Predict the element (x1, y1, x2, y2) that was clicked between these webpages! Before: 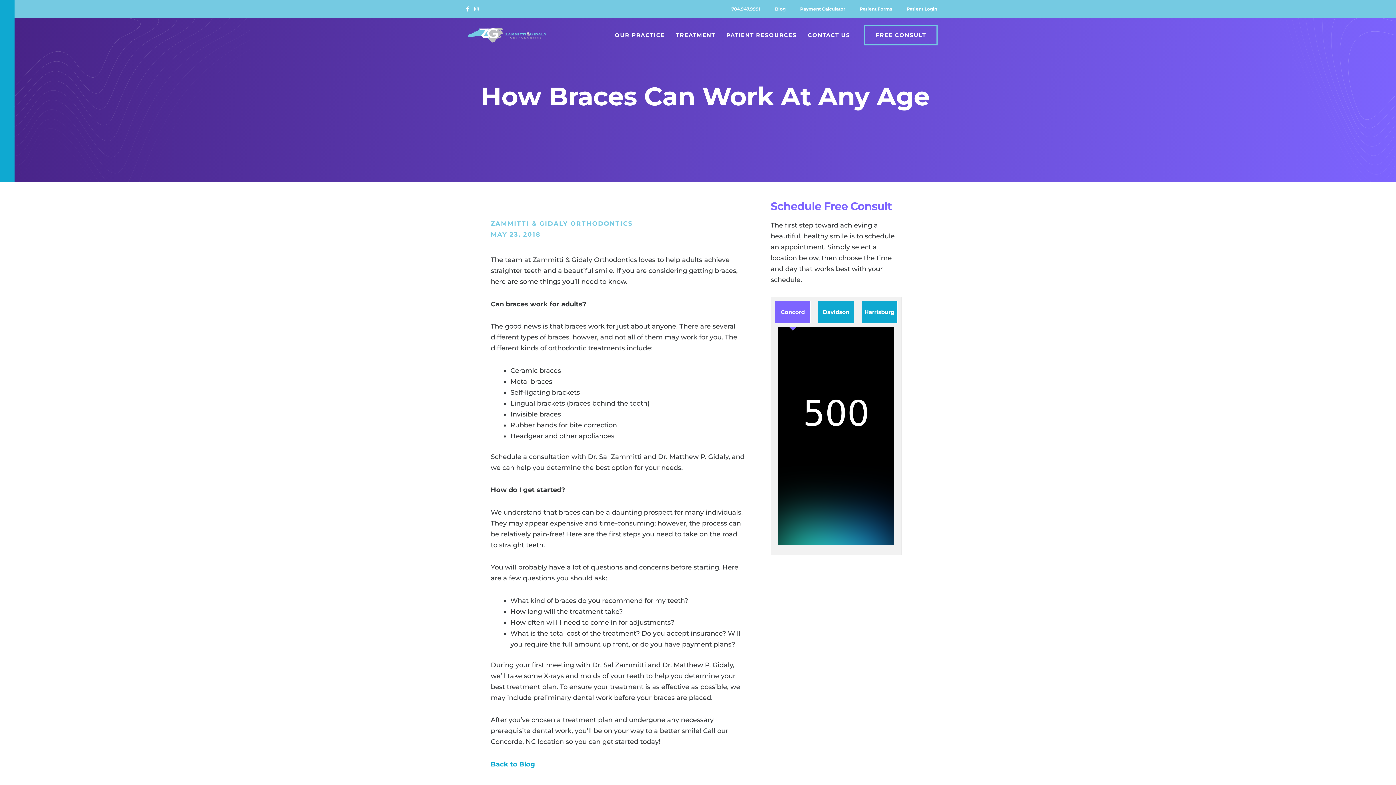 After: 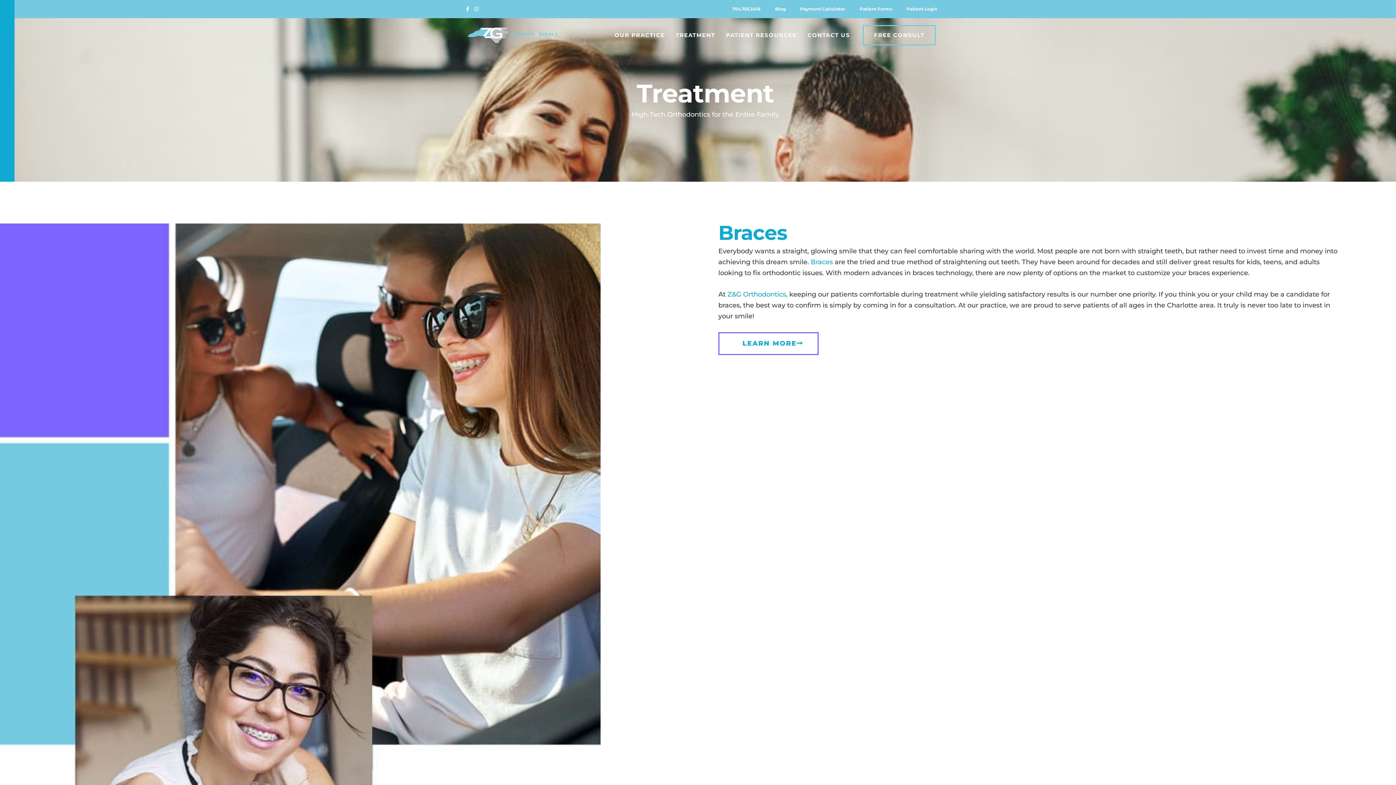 Action: bbox: (670, 26, 721, 44) label: TREATMENT